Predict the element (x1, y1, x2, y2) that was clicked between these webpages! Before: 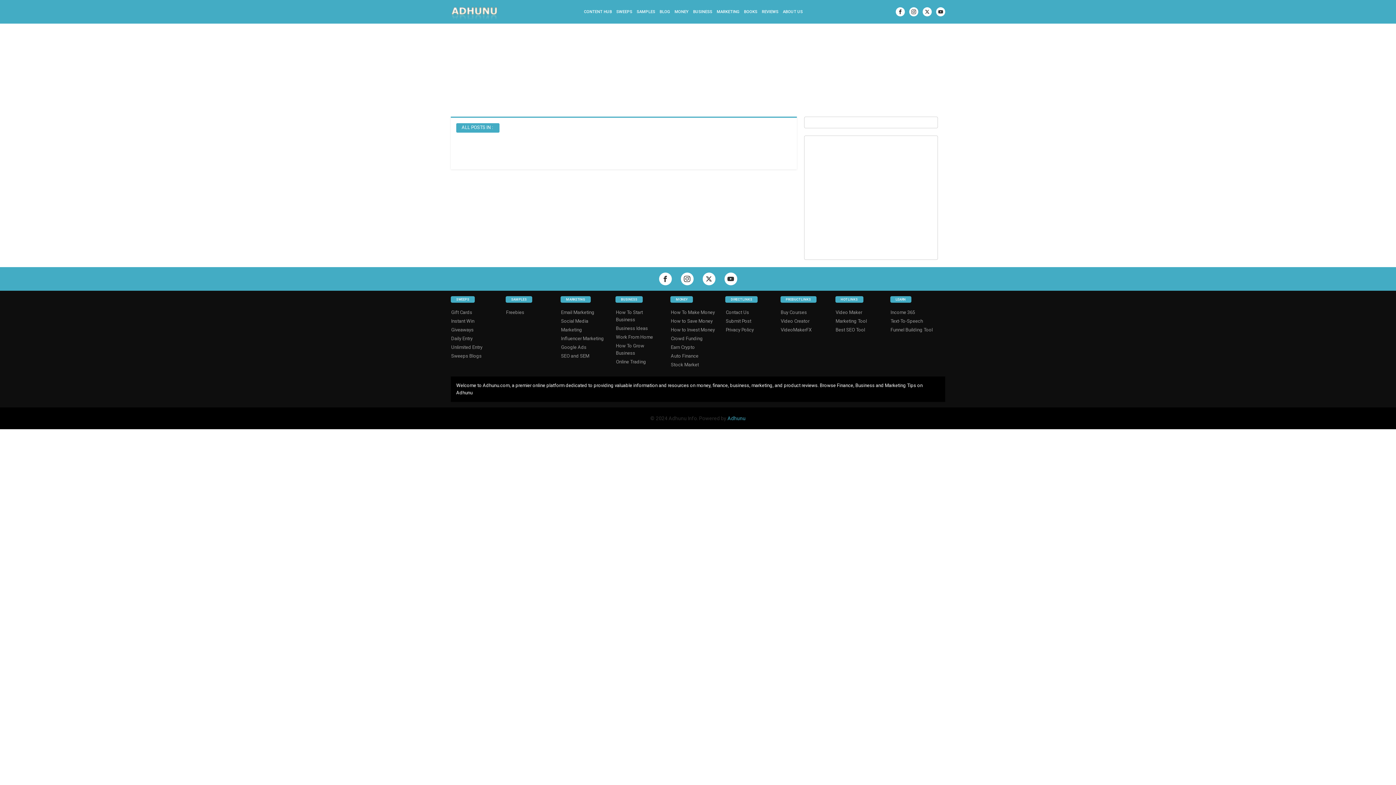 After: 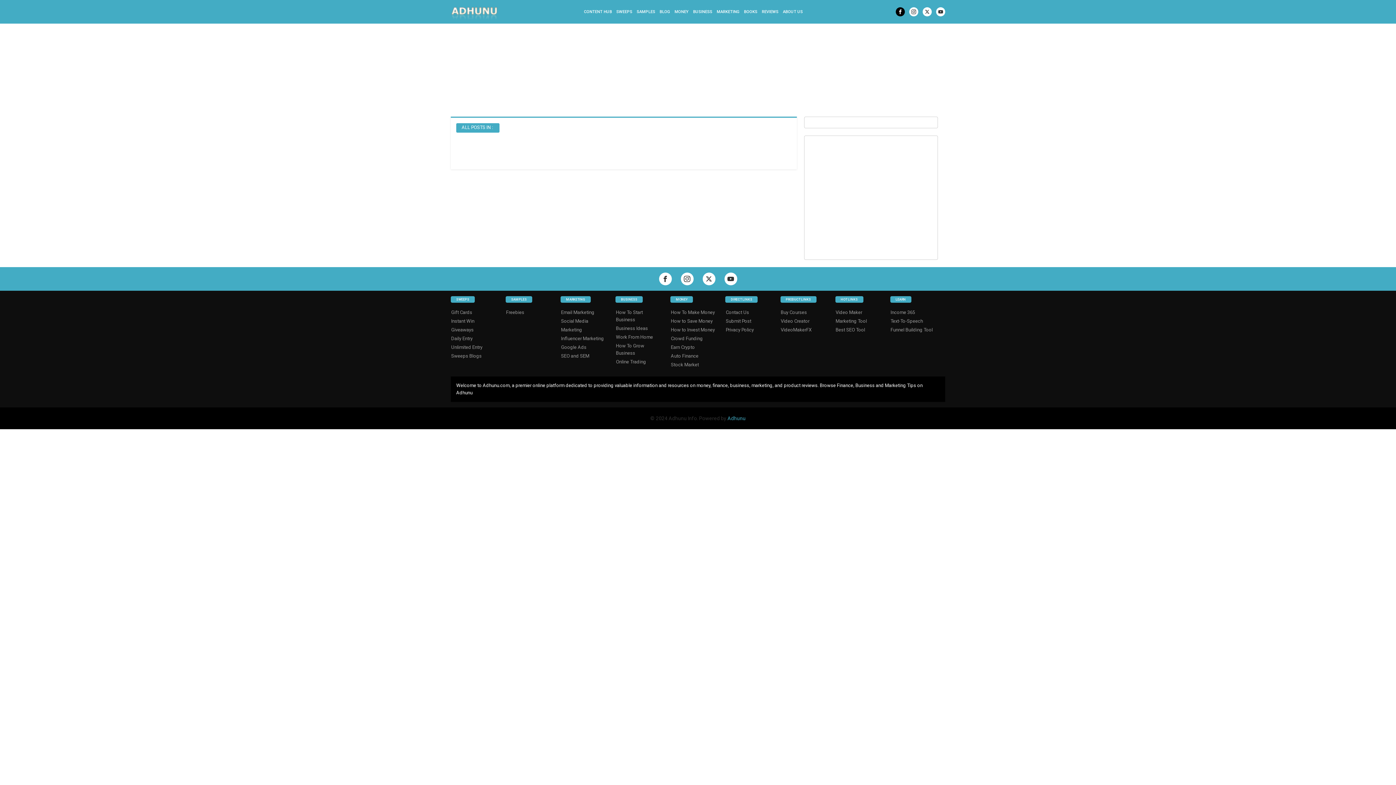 Action: bbox: (896, 7, 905, 16)